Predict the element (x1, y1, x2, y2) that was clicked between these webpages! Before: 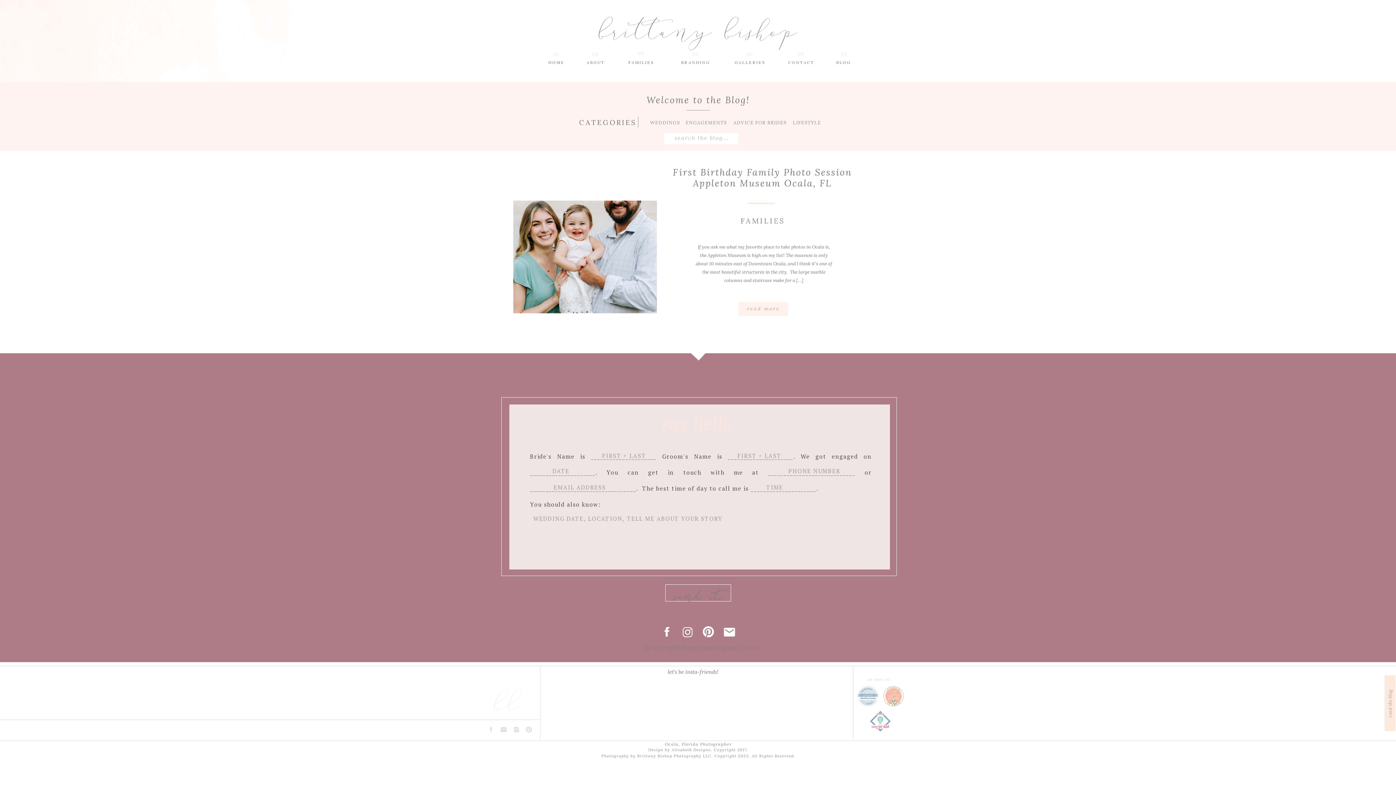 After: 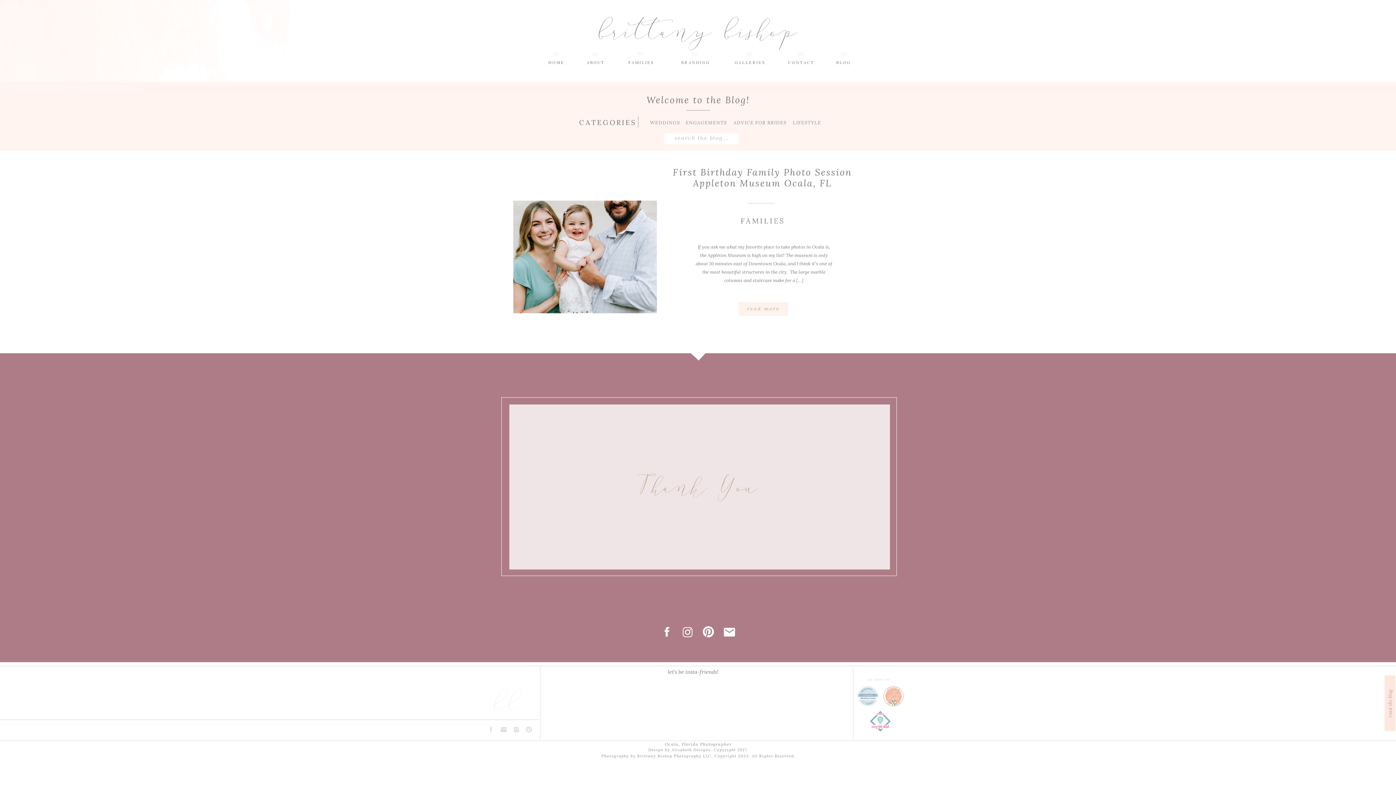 Action: label: send it bbox: (669, 582, 727, 602)